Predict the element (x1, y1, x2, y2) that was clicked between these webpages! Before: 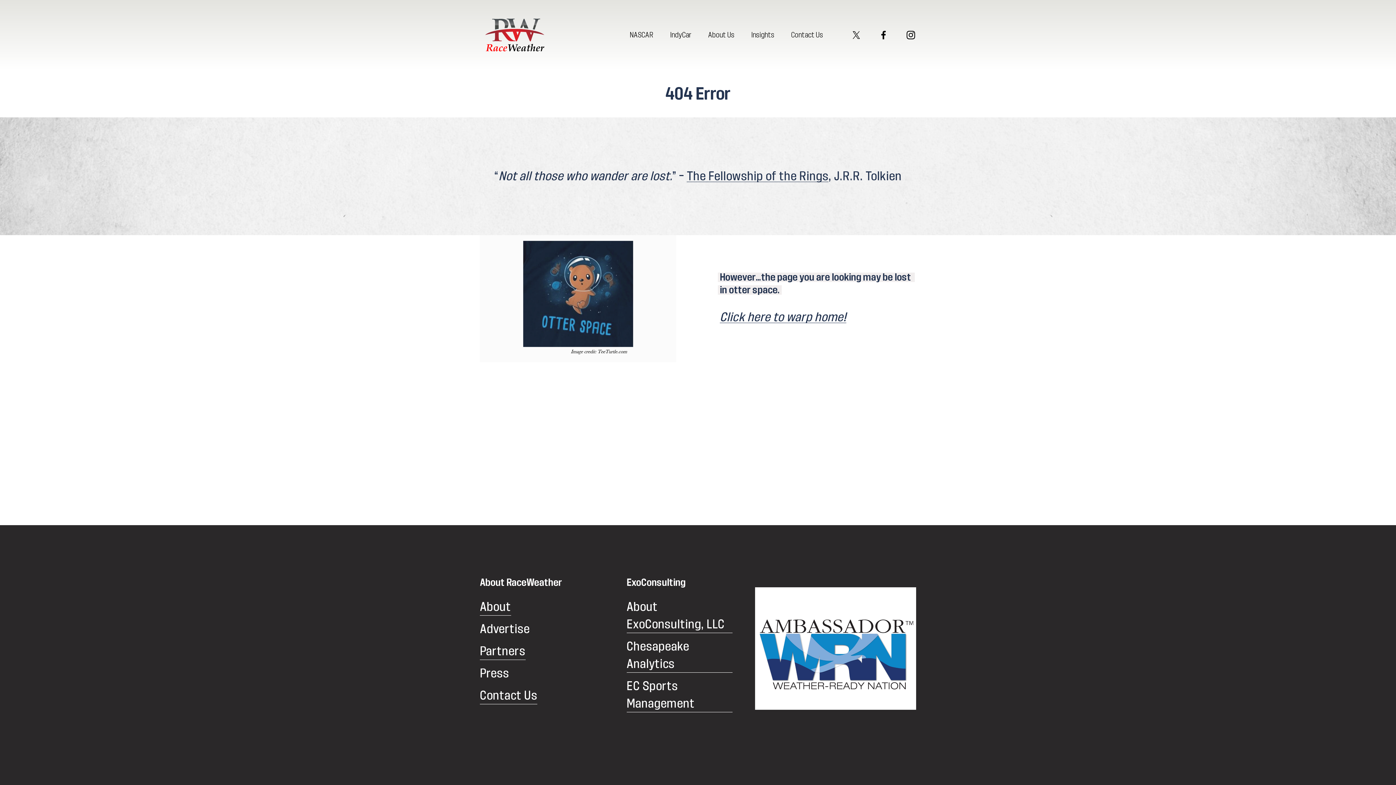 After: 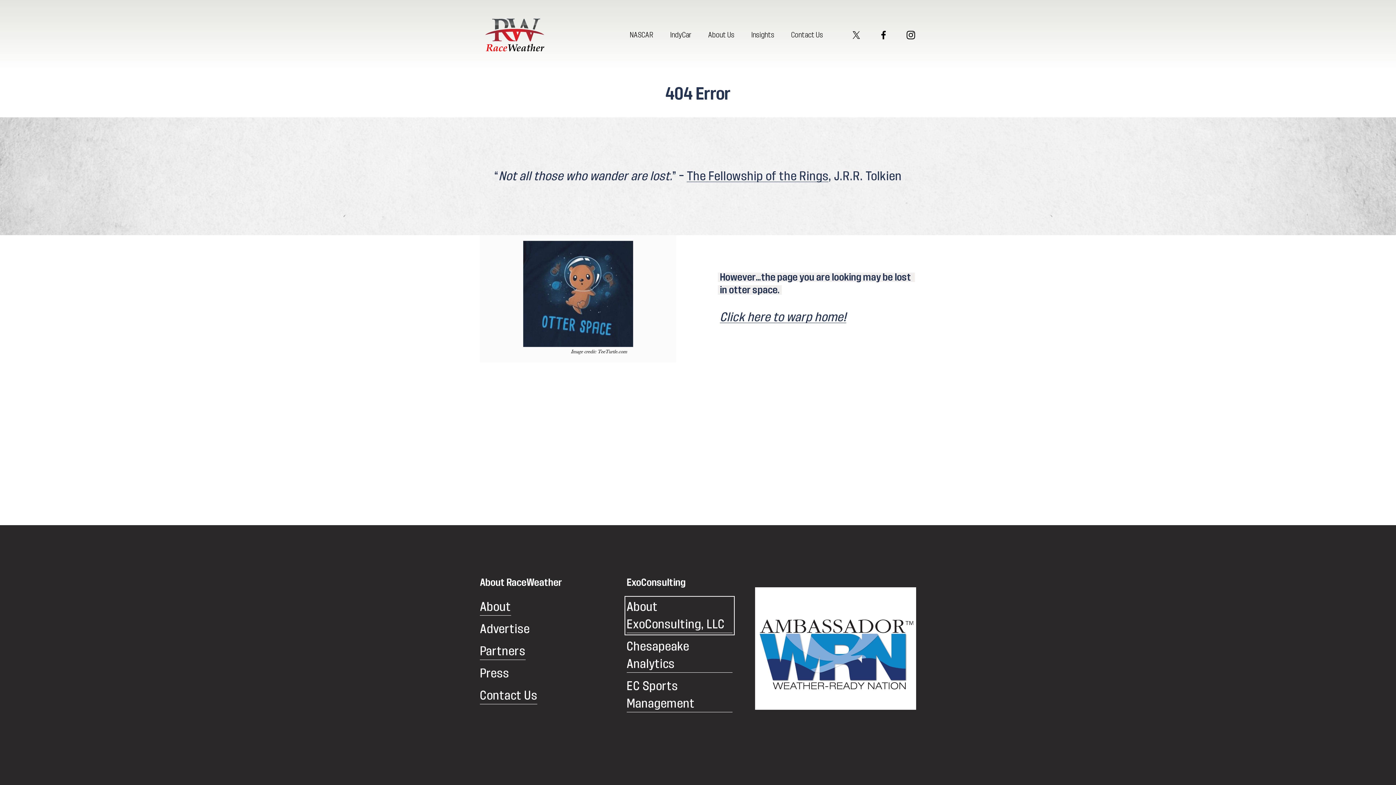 Action: label: About ExoConsulting, LLC bbox: (626, 598, 732, 633)